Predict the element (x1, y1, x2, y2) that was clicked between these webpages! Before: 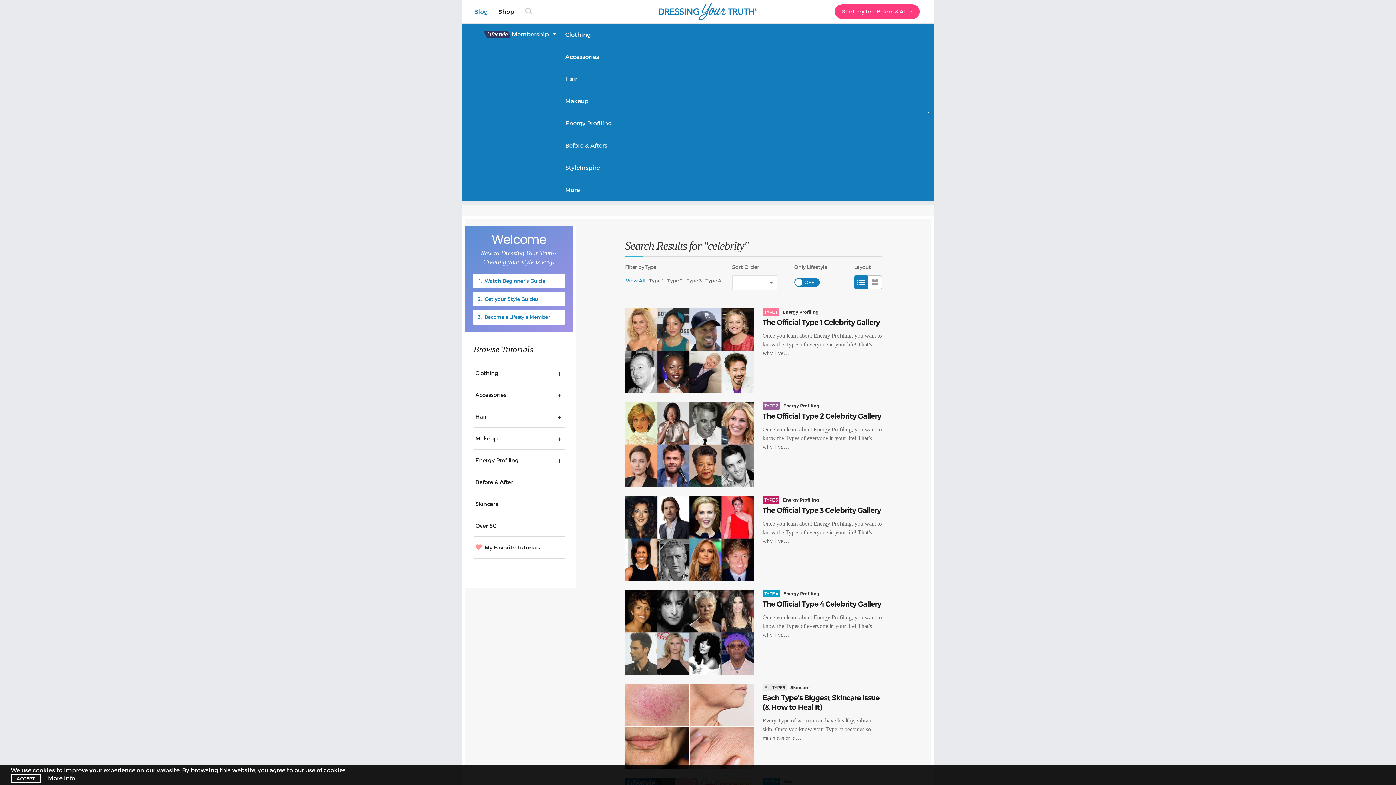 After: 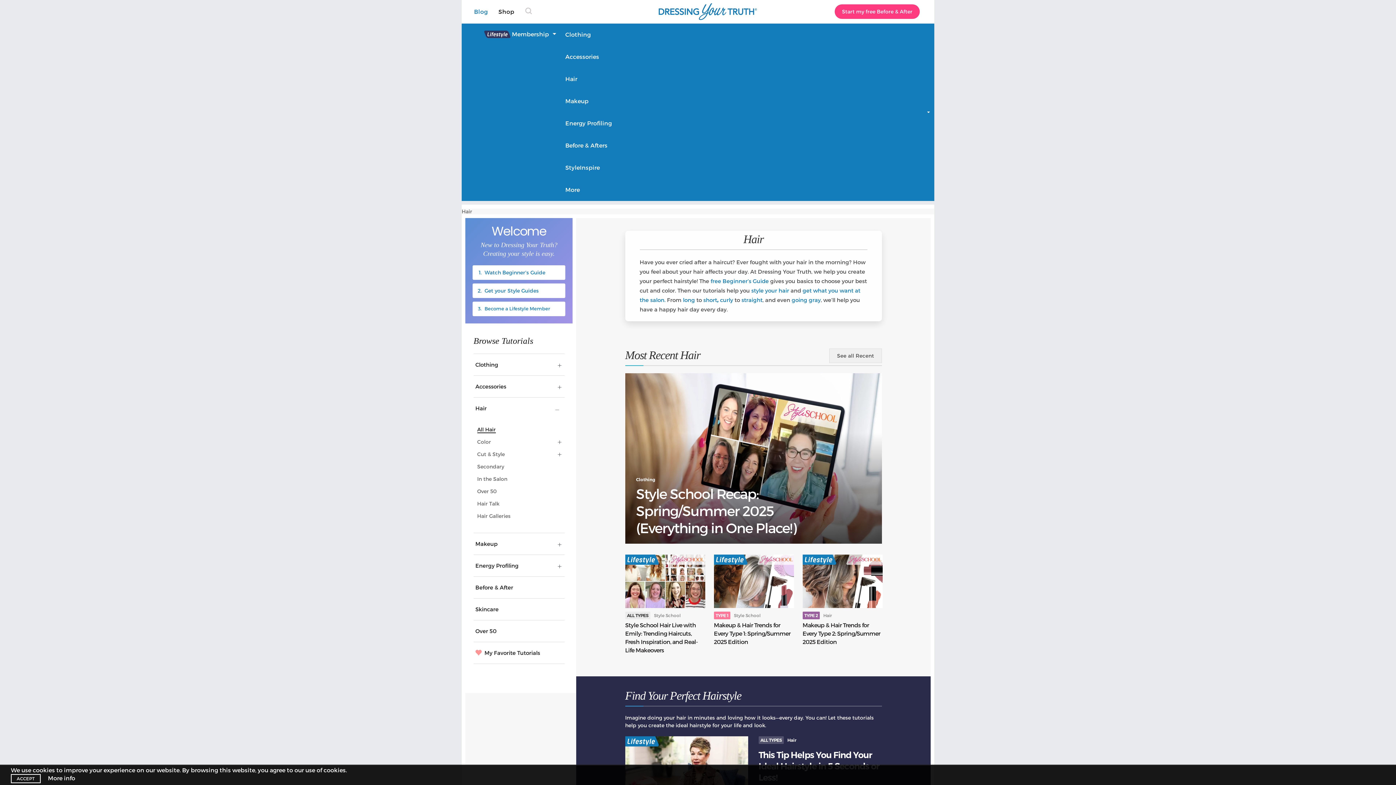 Action: label: Hair bbox: (560, 75, 582, 82)